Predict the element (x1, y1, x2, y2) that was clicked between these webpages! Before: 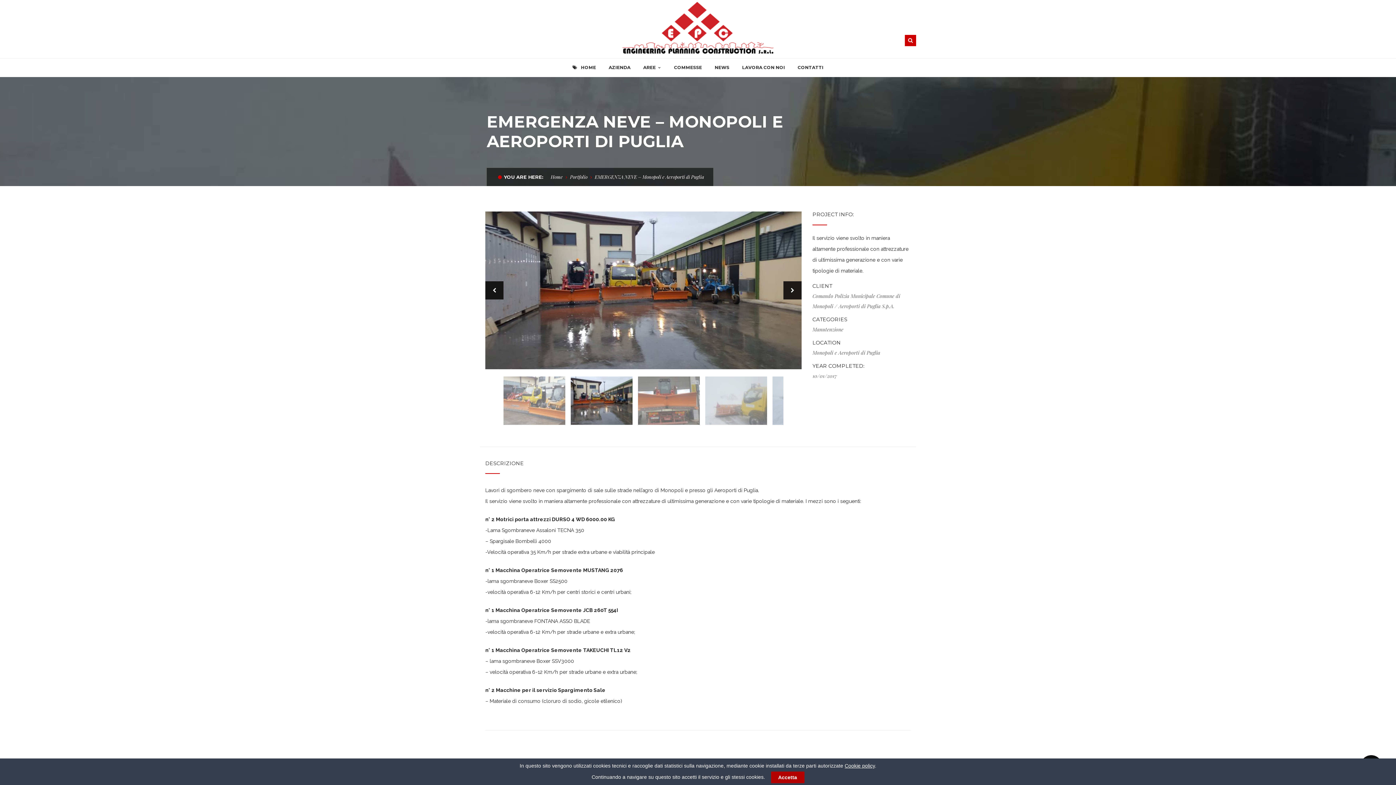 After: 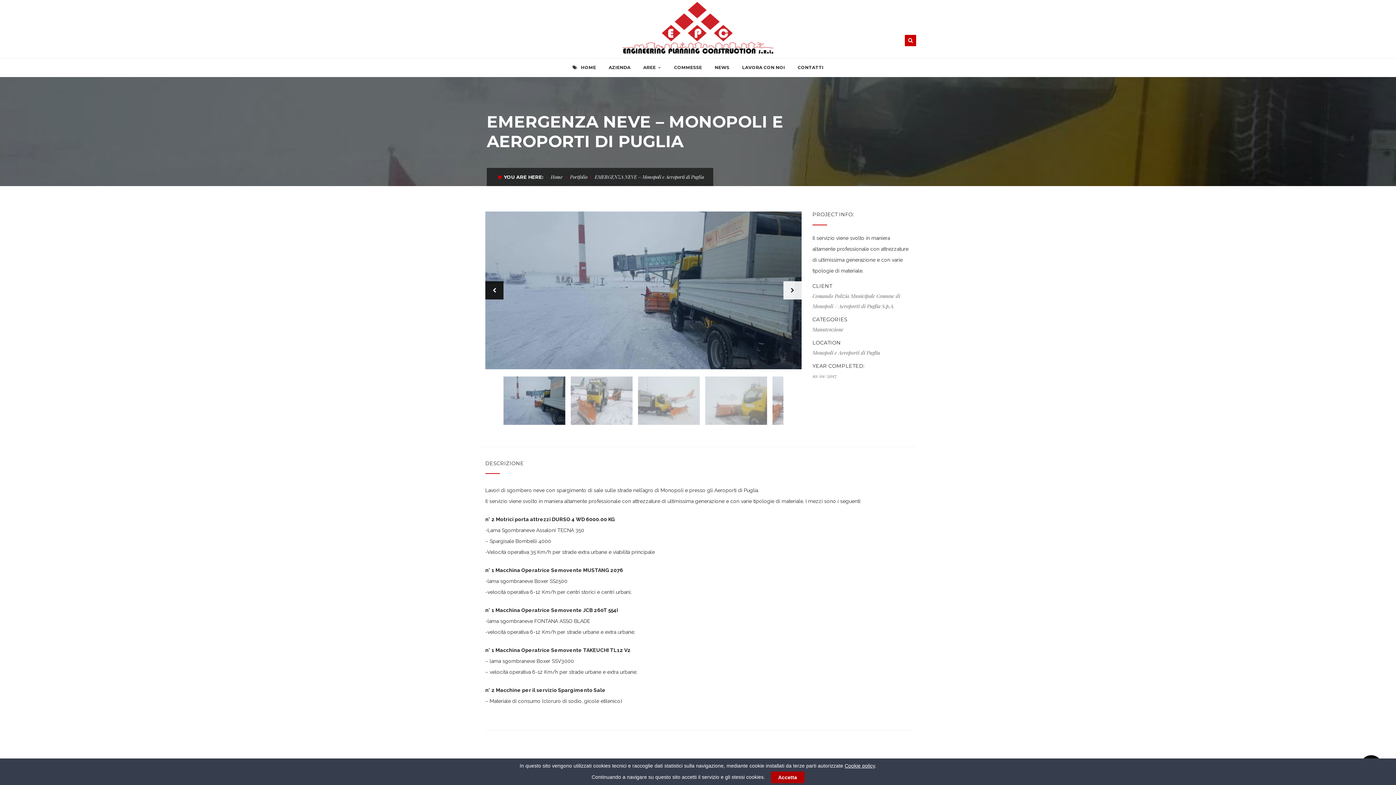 Action: label: Next bbox: (783, 281, 801, 299)